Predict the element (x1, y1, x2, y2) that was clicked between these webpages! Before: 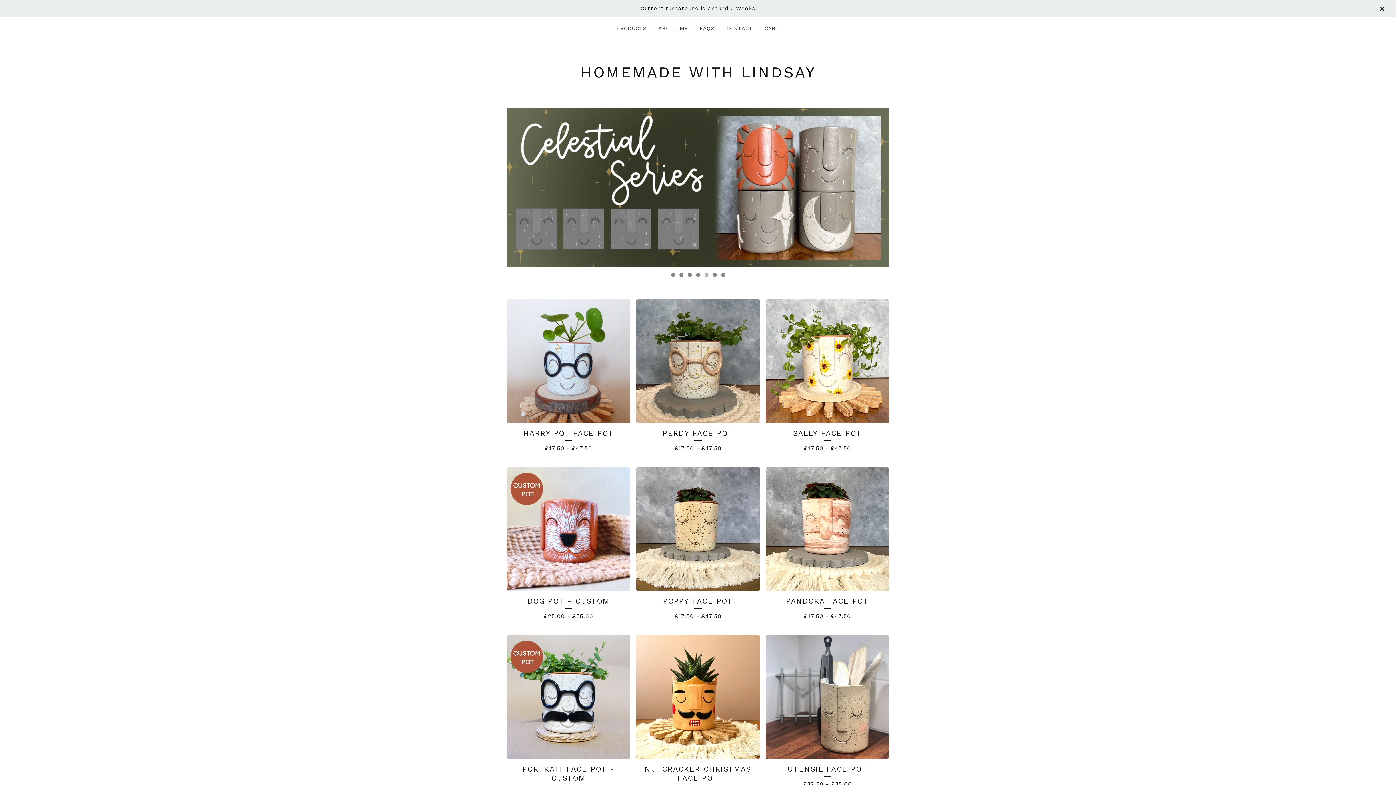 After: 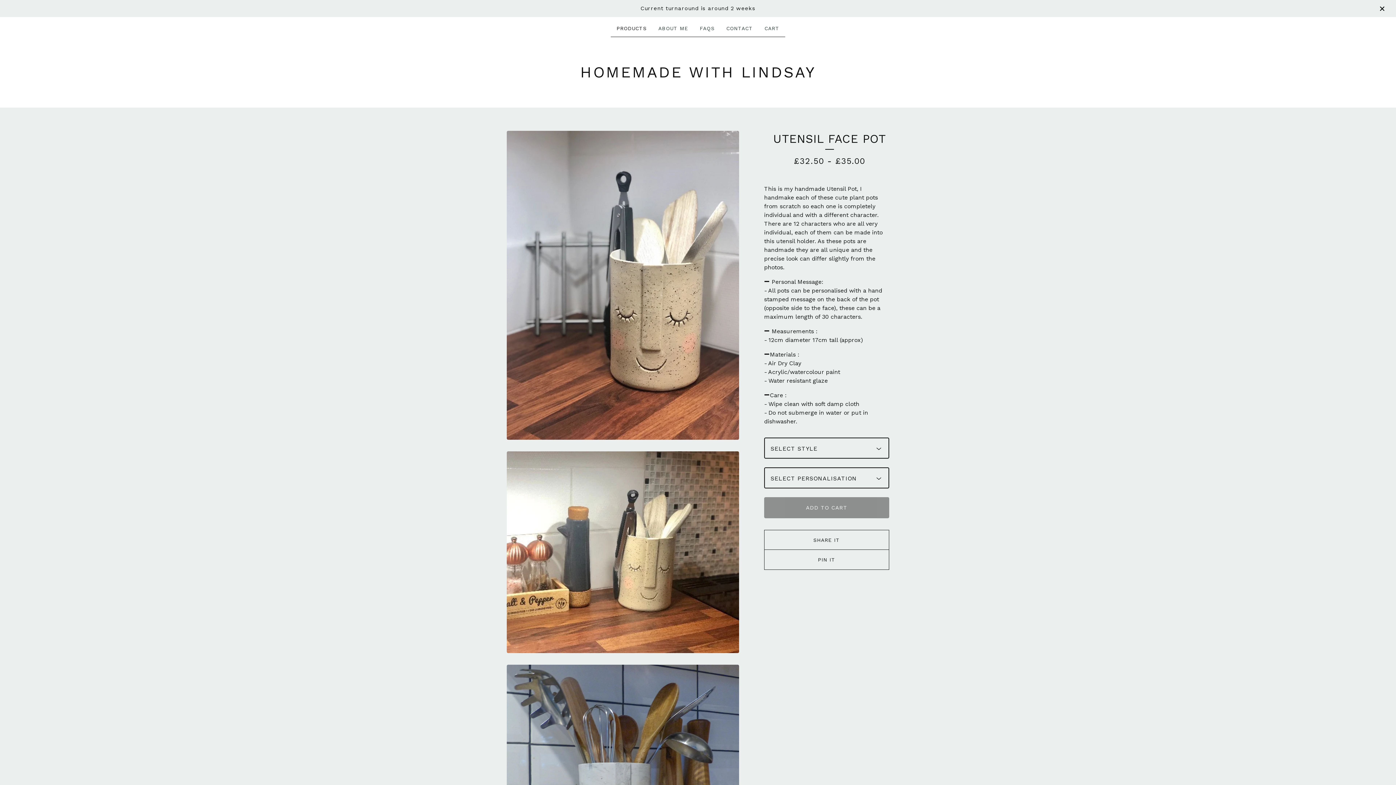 Action: label: UTENSIL FACE POT
£32.50 - £35.00 bbox: (765, 635, 889, 794)